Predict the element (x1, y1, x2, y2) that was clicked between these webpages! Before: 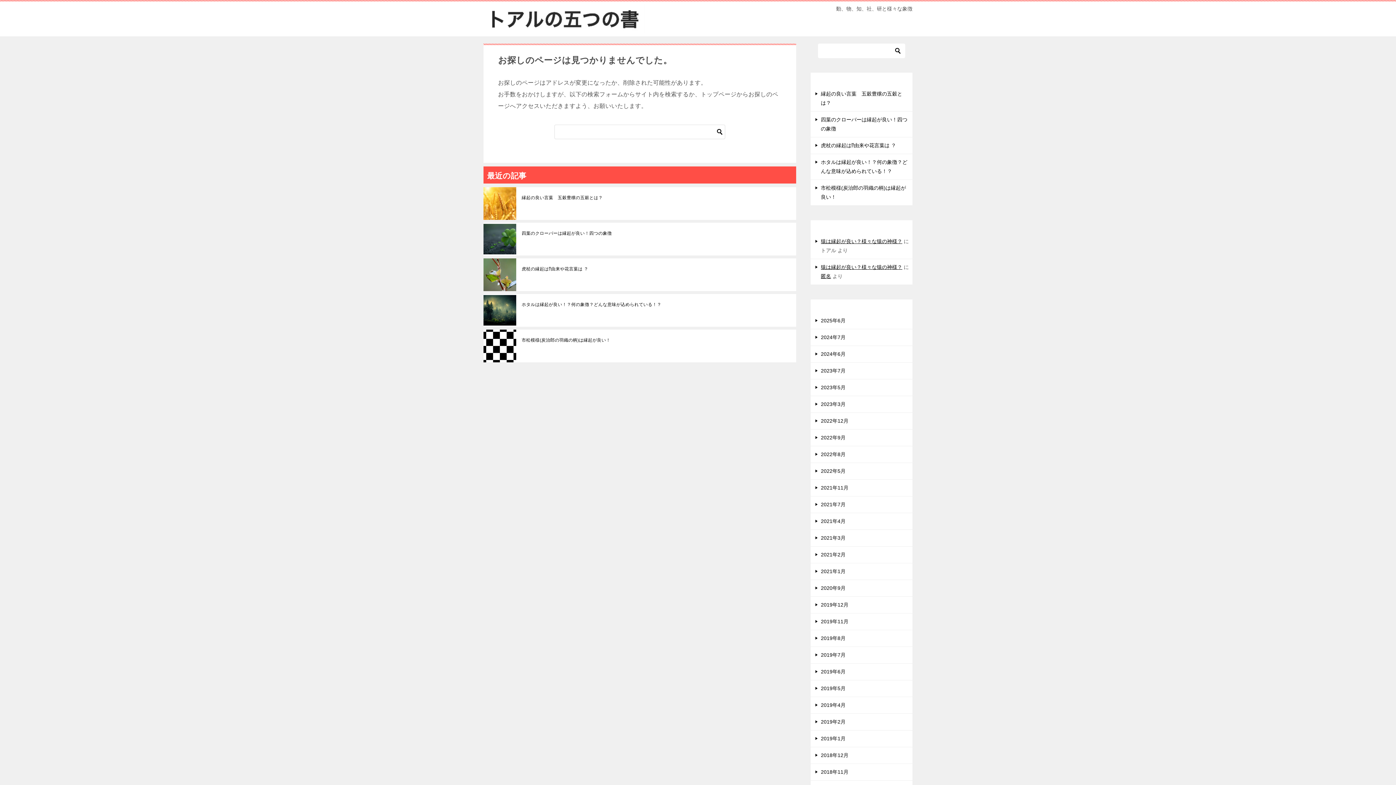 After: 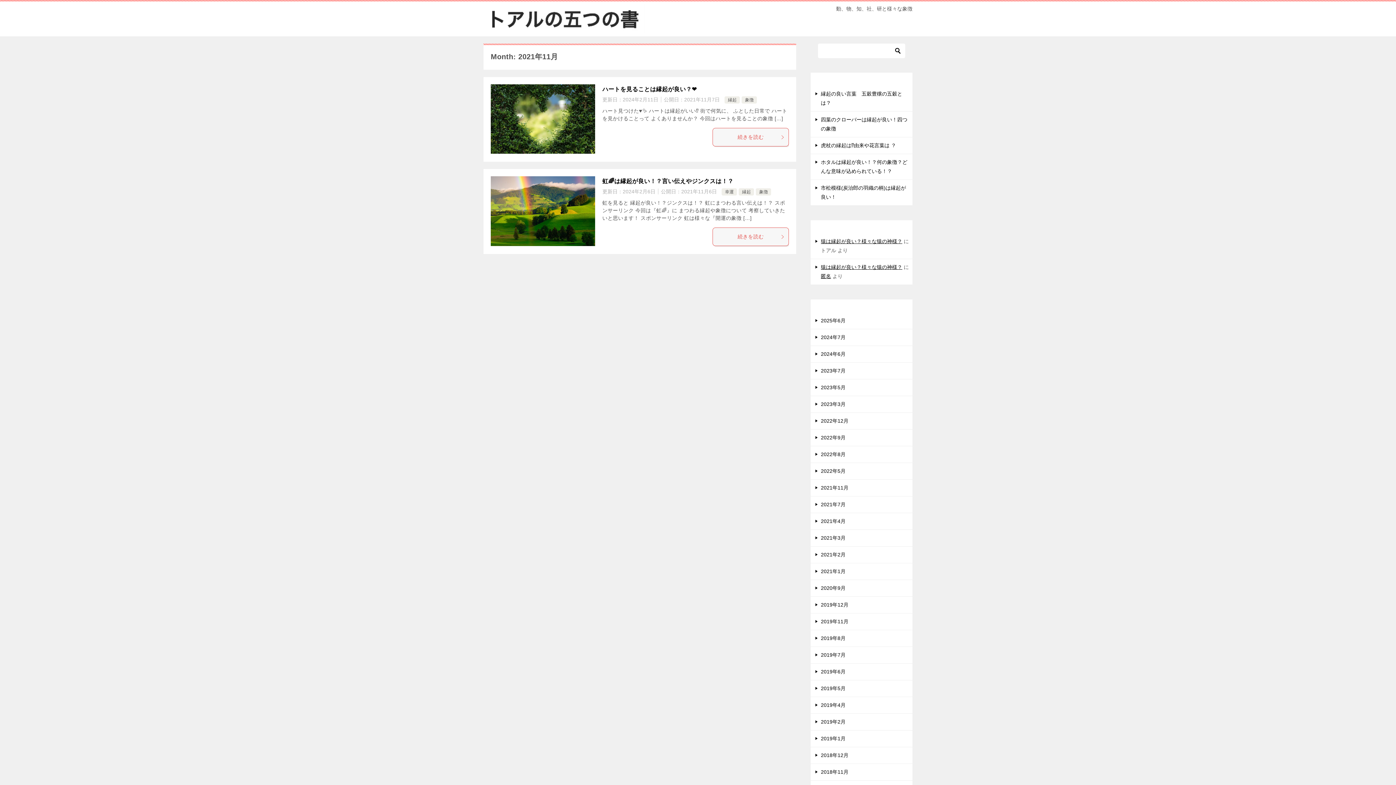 Action: label: 2021年11月 bbox: (810, 480, 912, 496)